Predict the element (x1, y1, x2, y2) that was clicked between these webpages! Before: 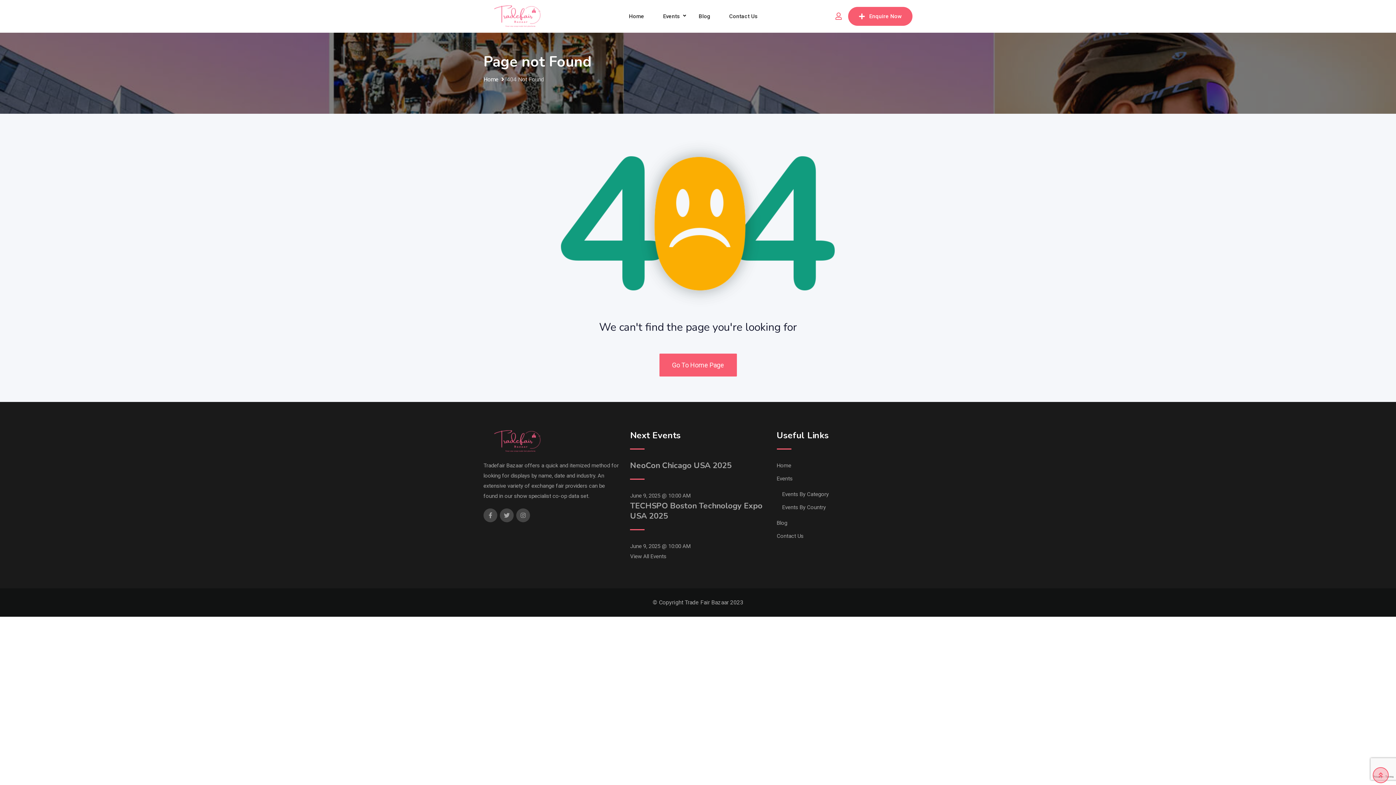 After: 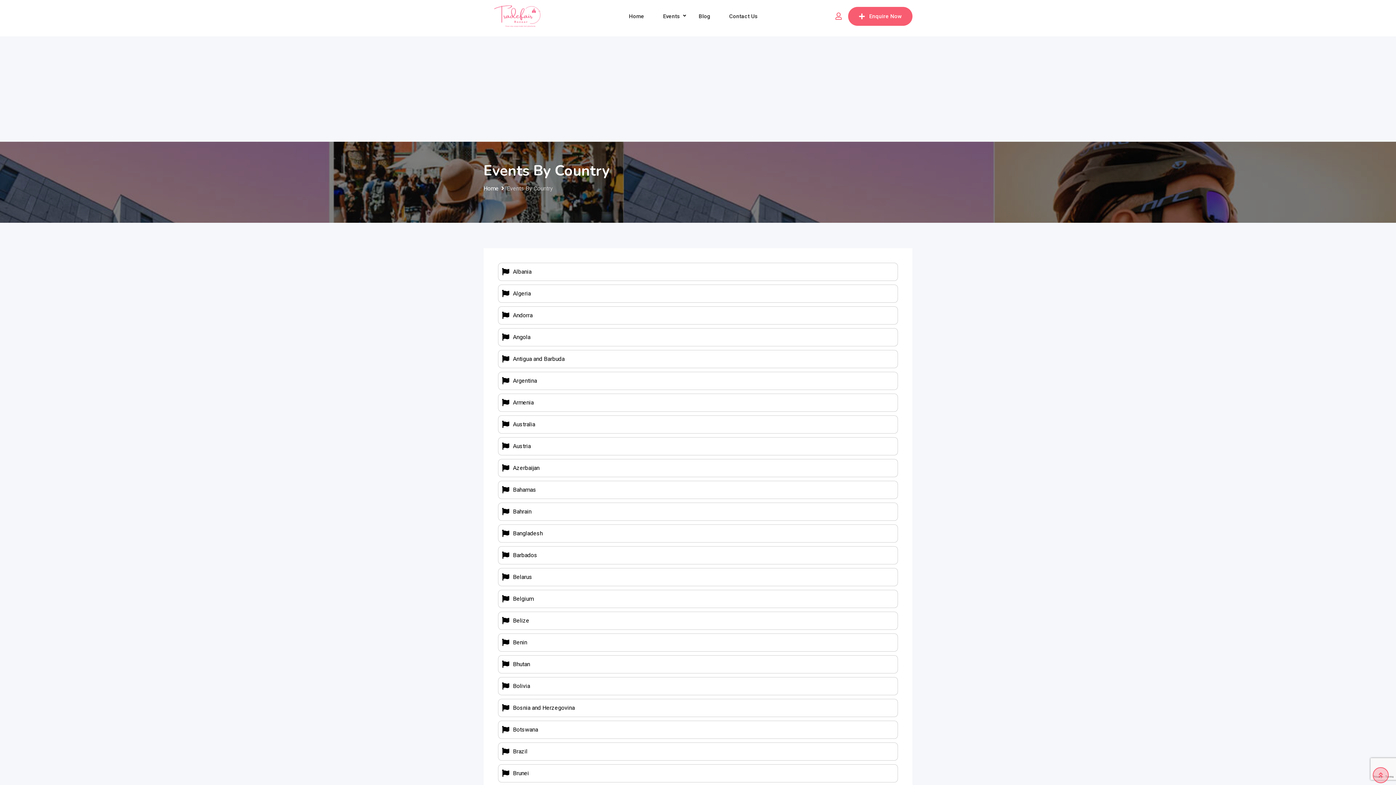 Action: bbox: (782, 504, 826, 510) label: Events By Country